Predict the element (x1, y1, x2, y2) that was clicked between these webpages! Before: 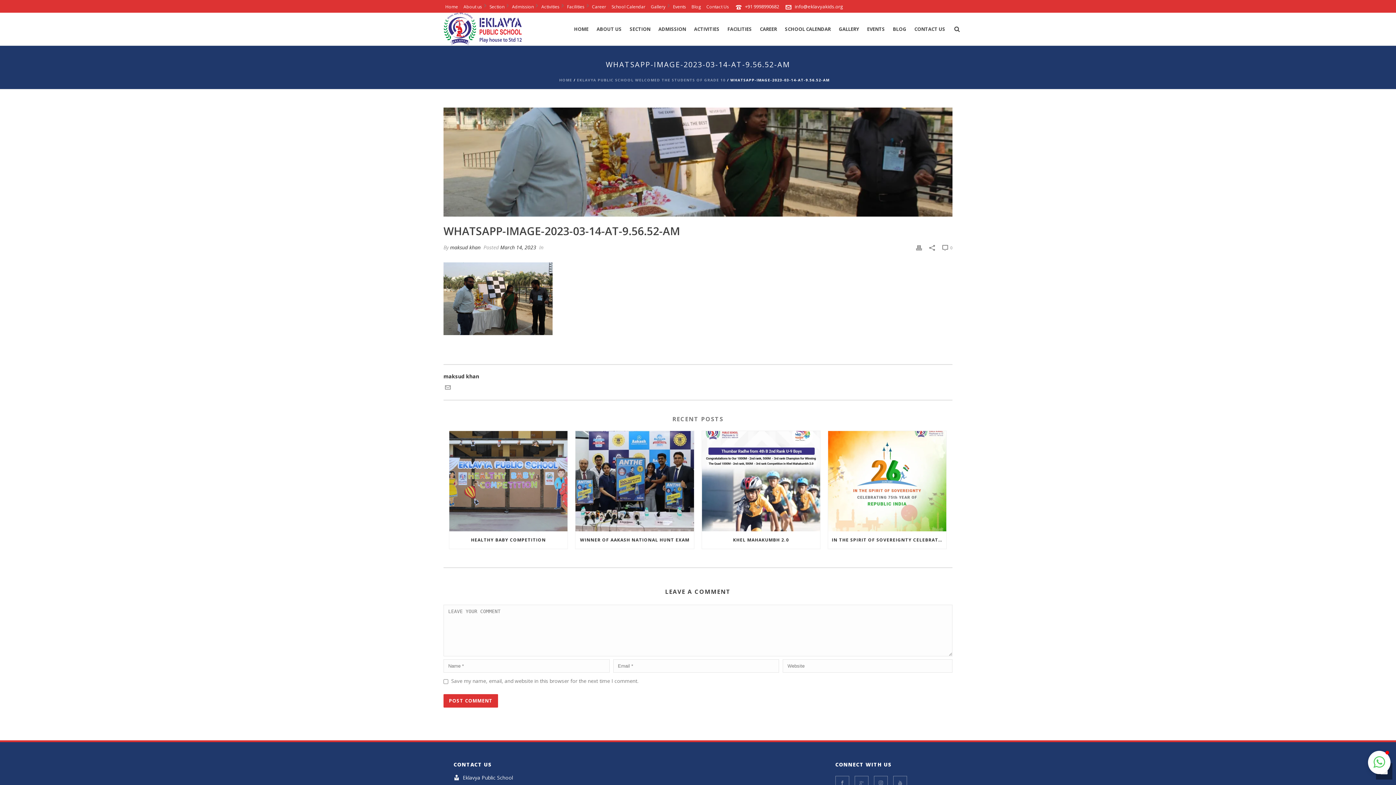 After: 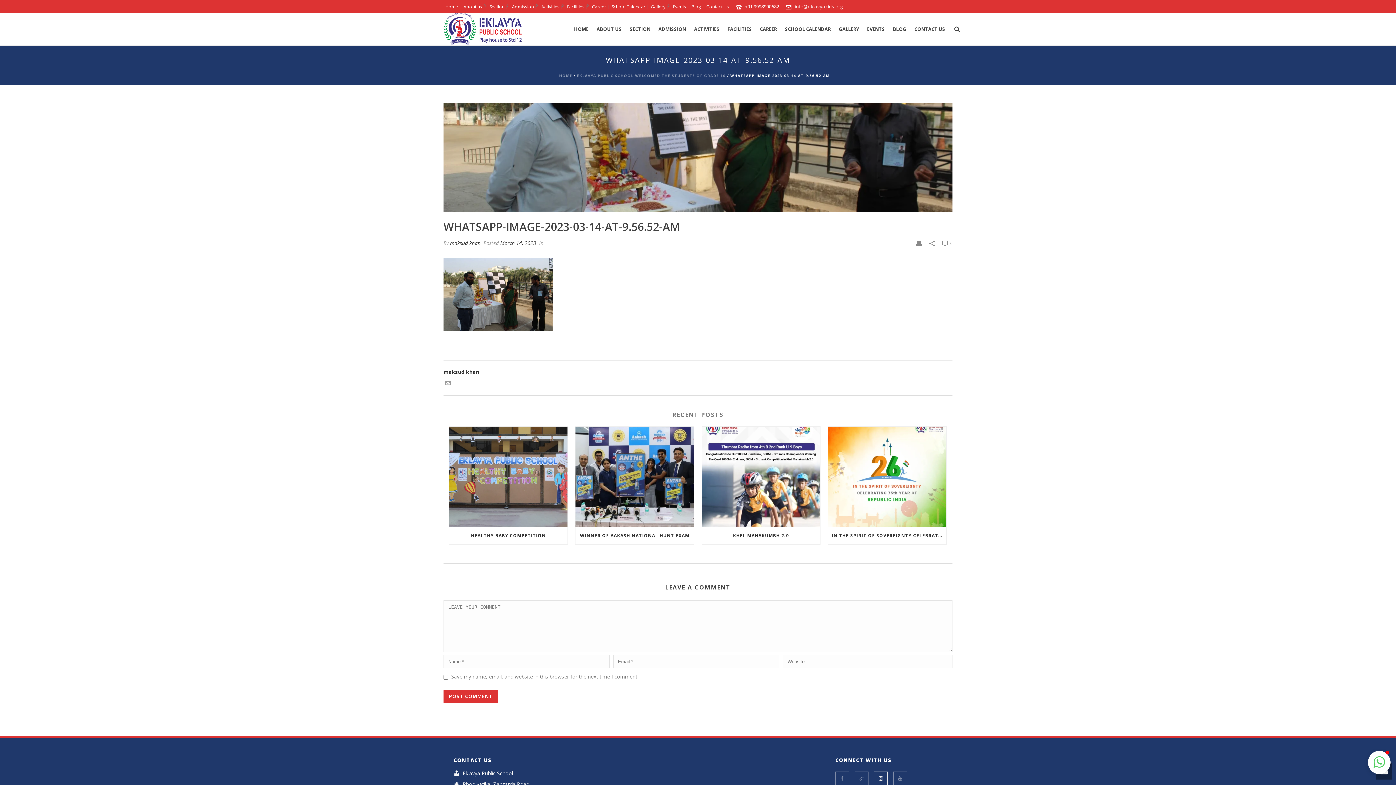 Action: bbox: (874, 776, 888, 790)